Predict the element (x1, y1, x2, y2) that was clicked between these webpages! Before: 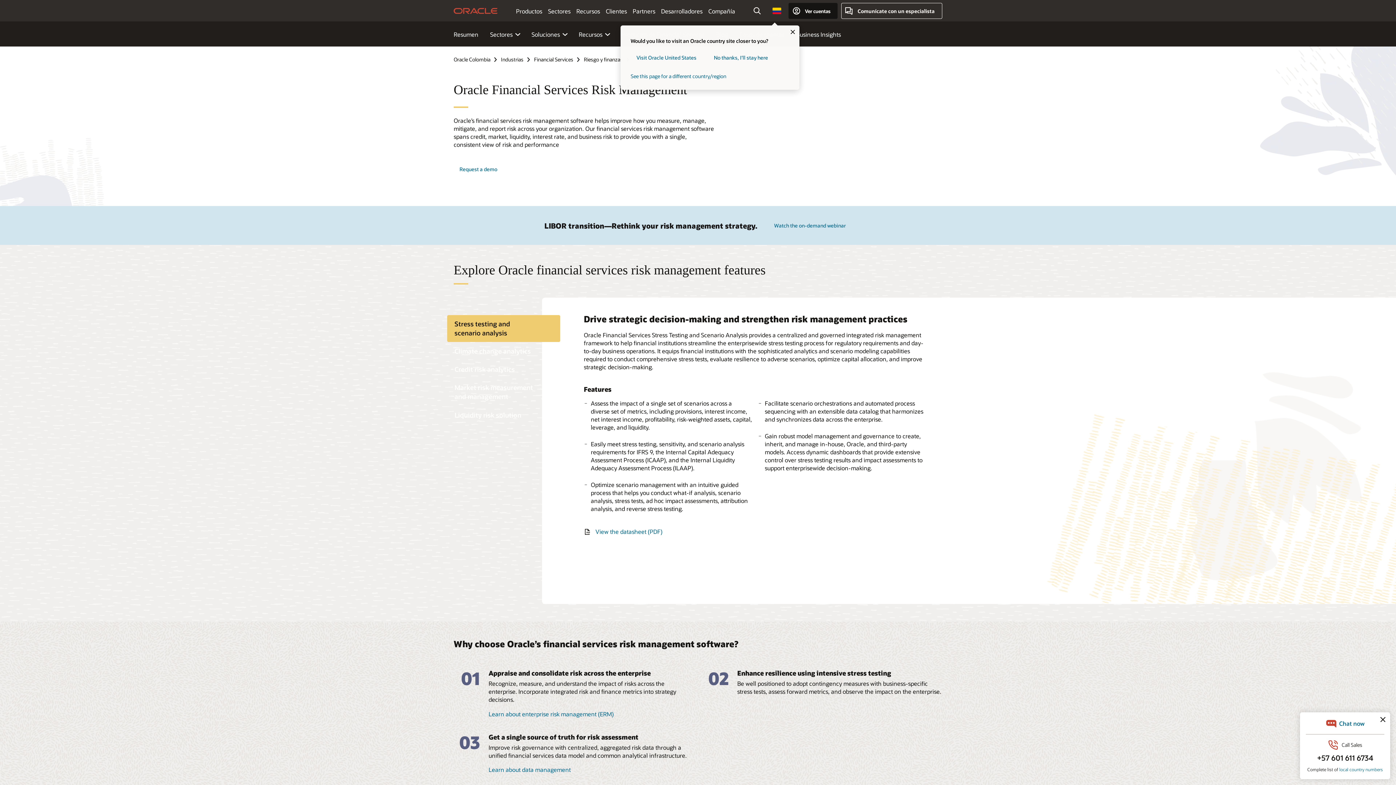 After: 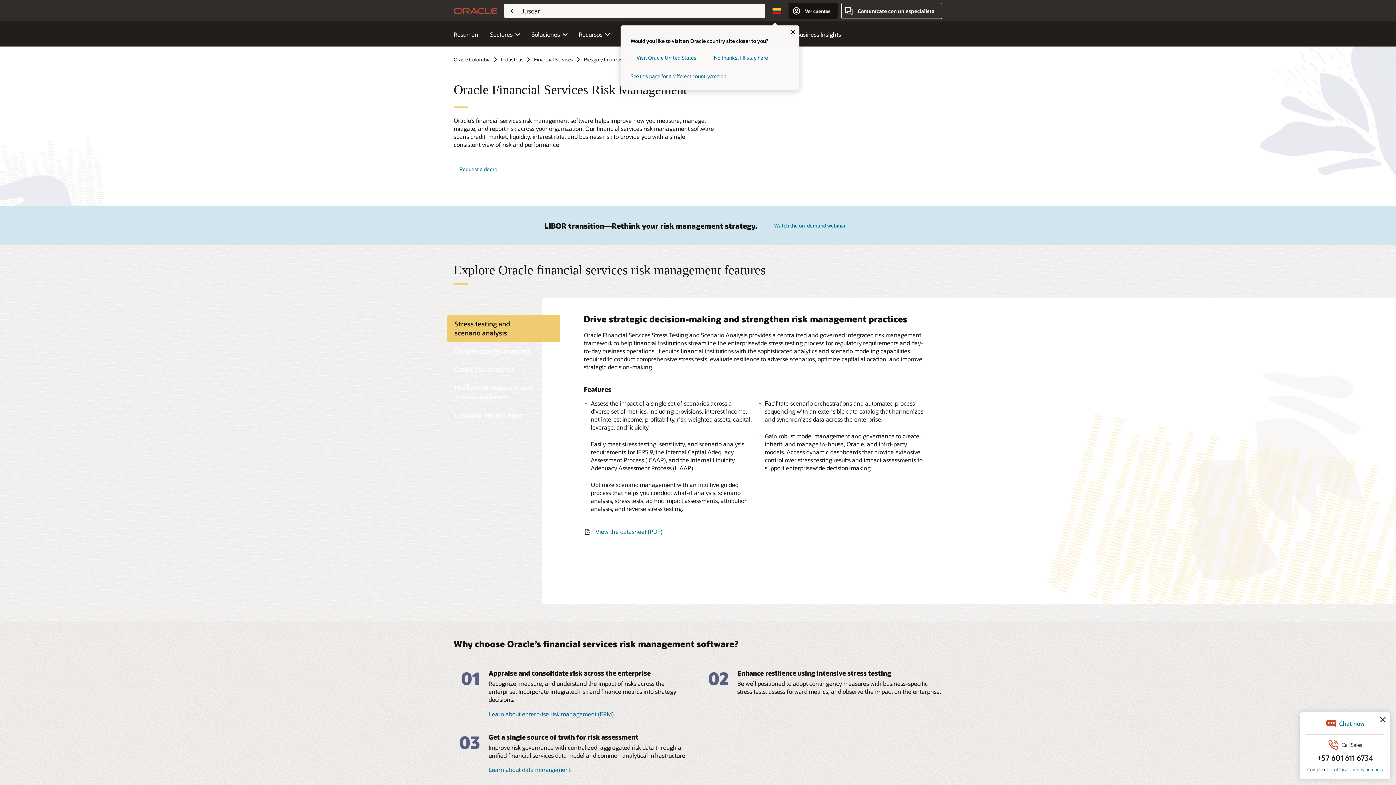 Action: bbox: (749, 2, 765, 18) label: Abrir campo de búsqueda